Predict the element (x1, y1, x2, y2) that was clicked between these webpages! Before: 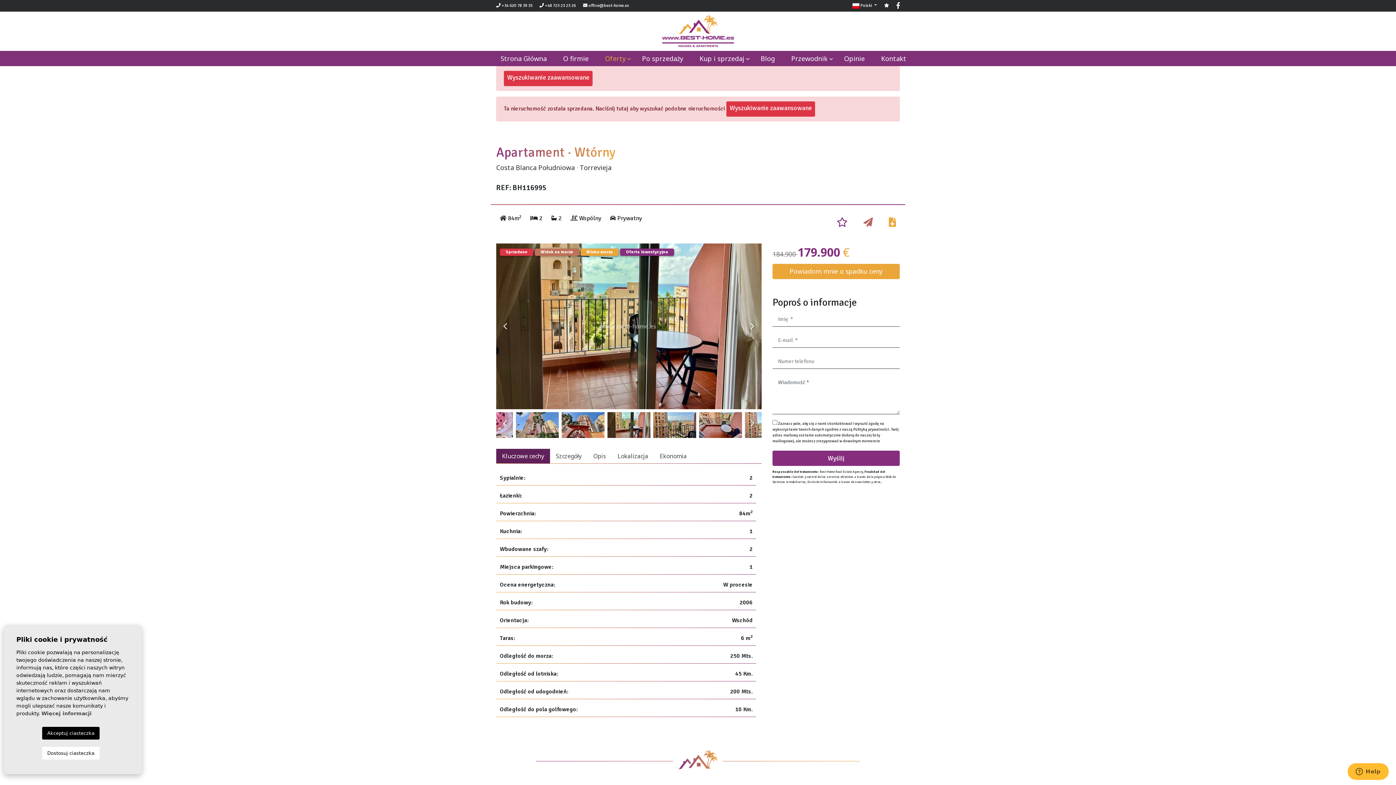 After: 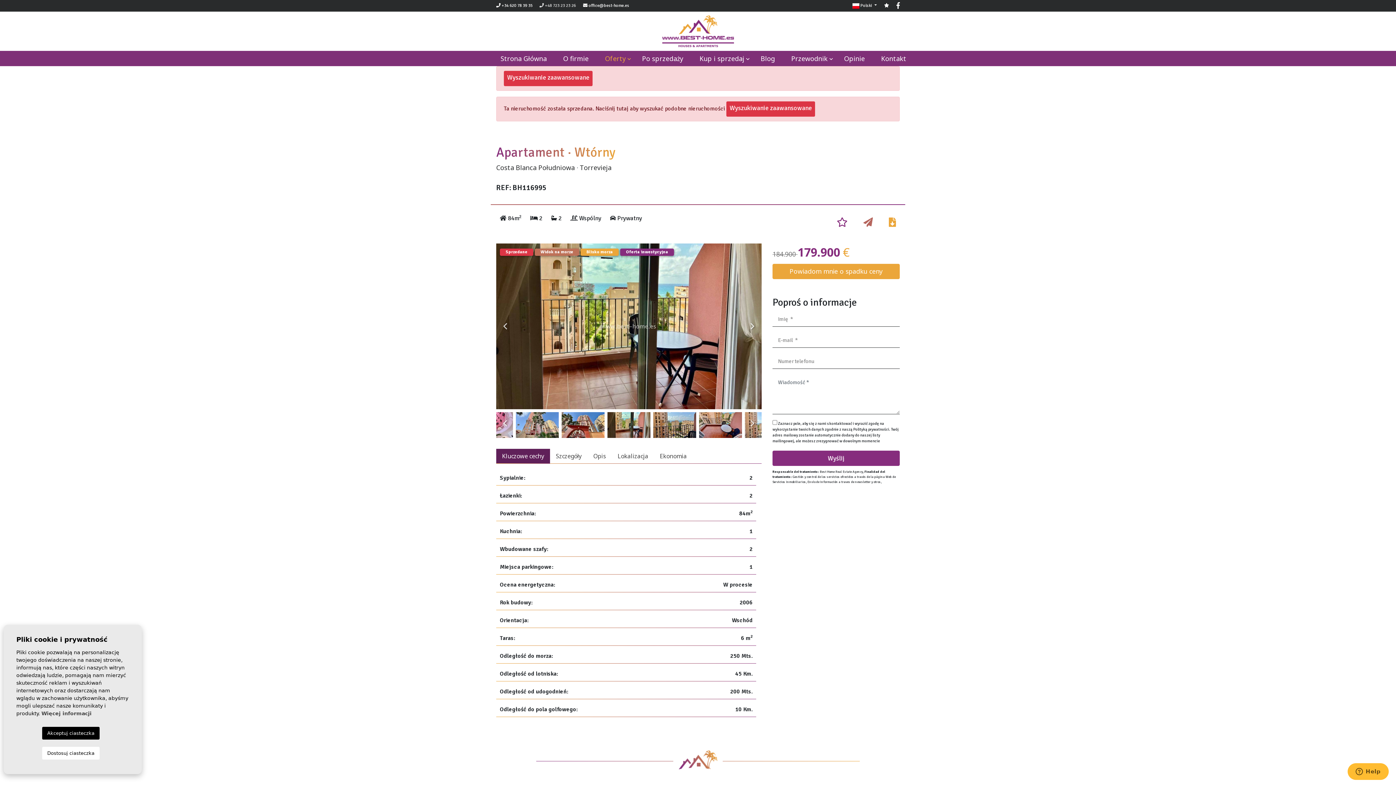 Action: label:  +48 723 23 23 26 bbox: (539, 2, 576, 8)